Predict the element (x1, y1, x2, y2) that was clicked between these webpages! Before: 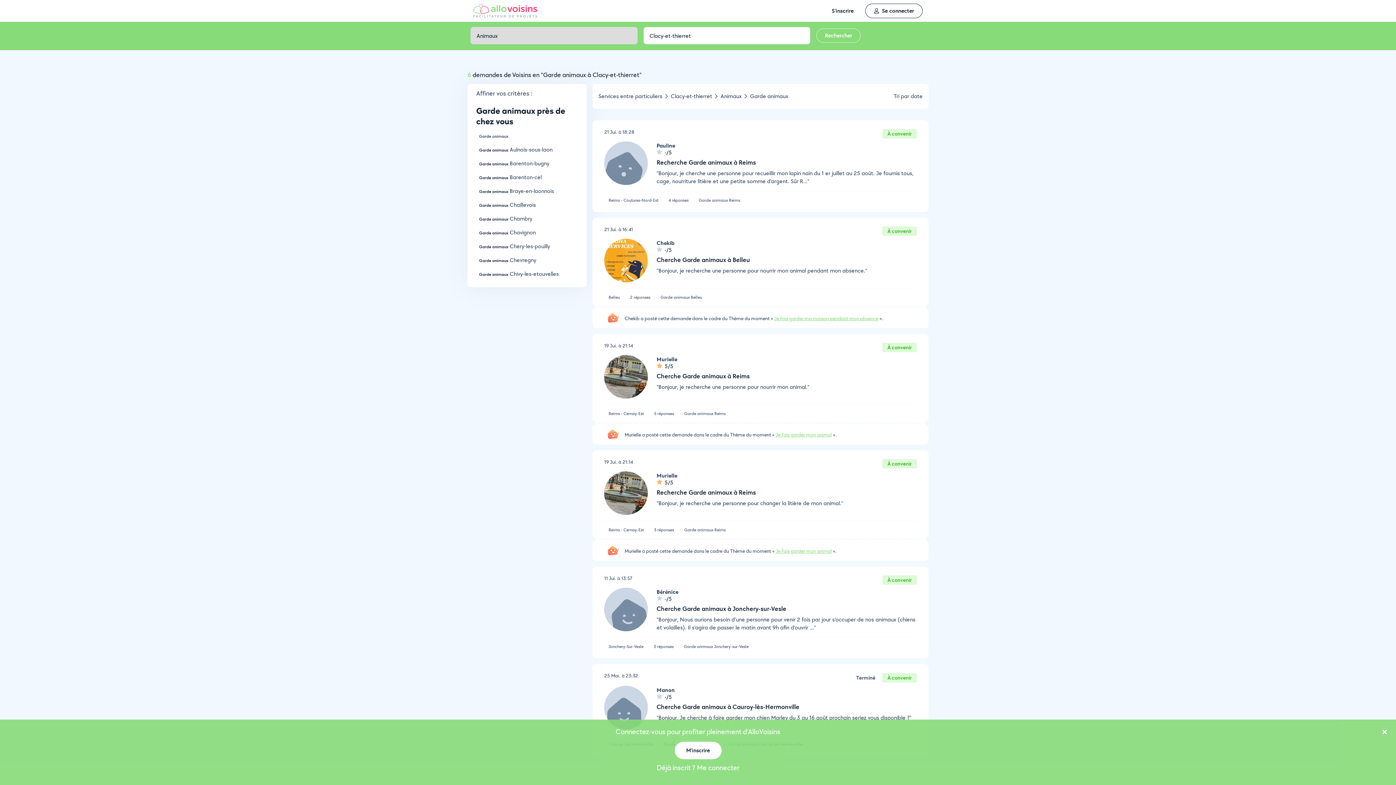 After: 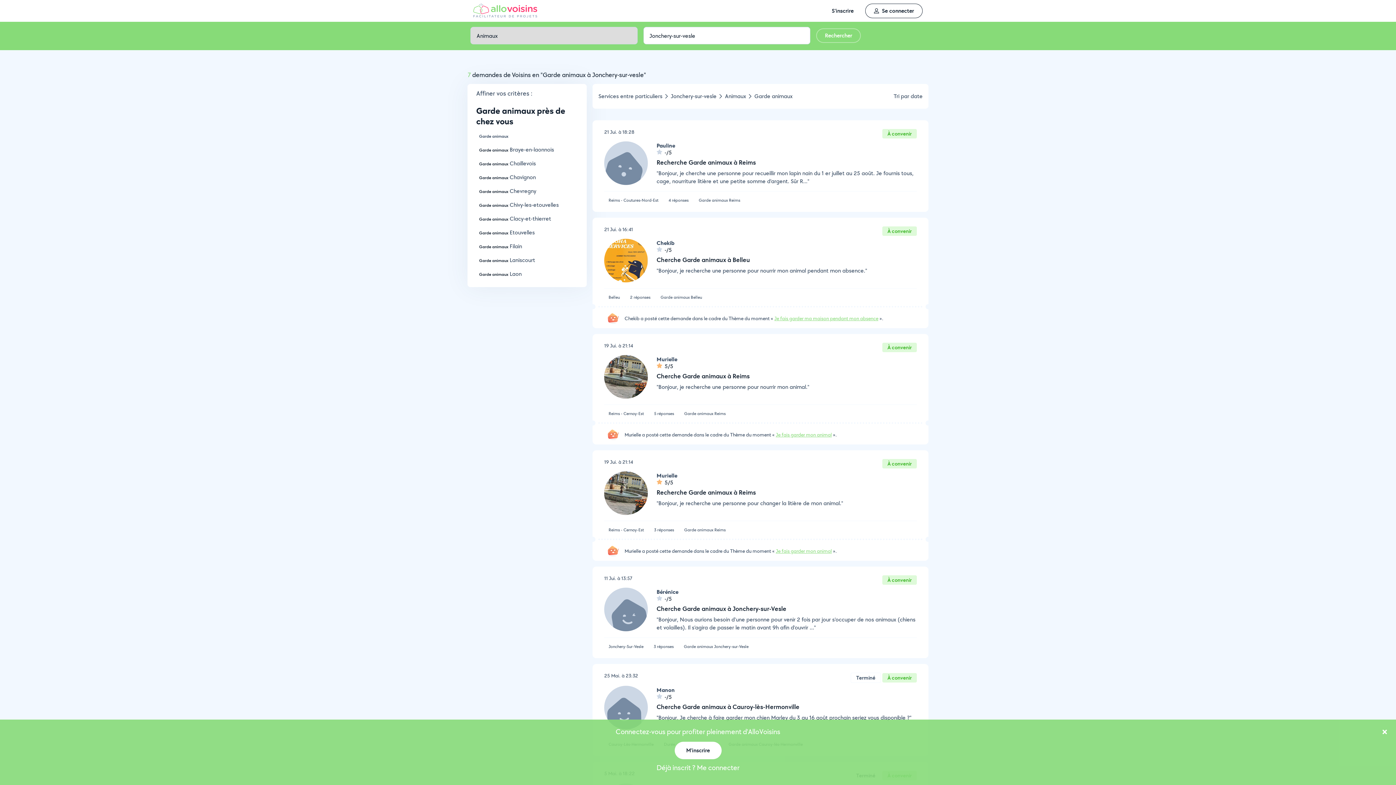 Action: bbox: (684, 644, 748, 649) label: Garde animaux Jonchery-sur-Vesle